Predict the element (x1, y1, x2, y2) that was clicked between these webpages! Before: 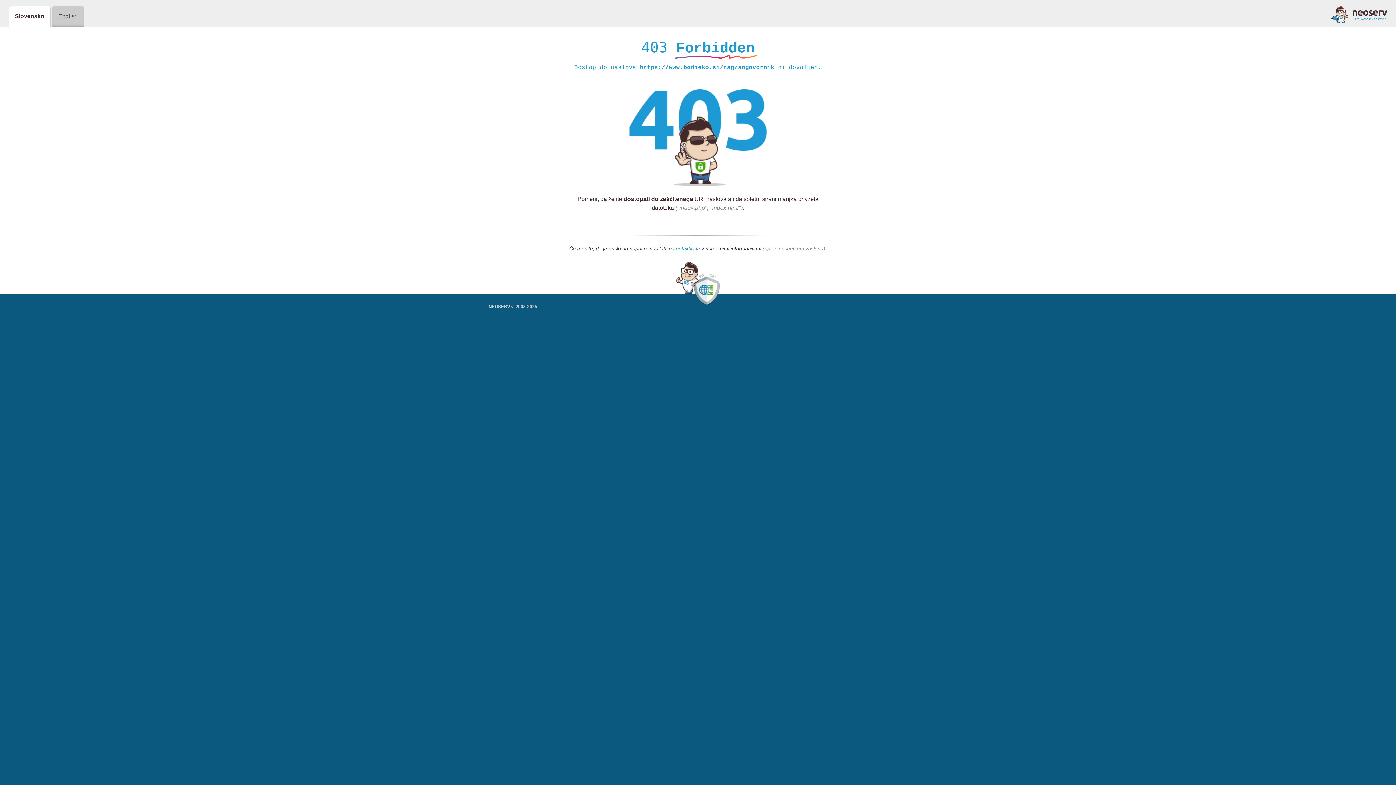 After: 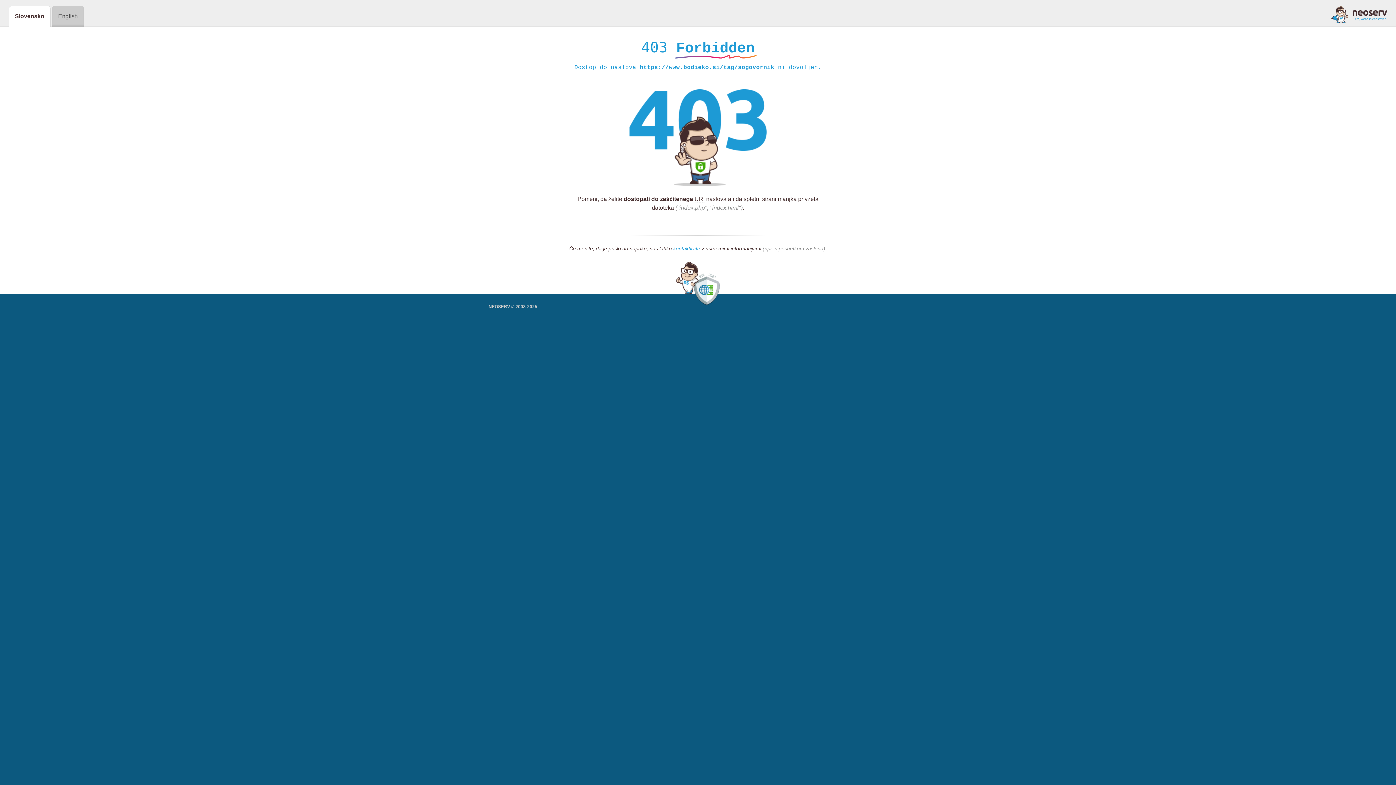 Action: label: kontaktirate bbox: (673, 245, 700, 252)